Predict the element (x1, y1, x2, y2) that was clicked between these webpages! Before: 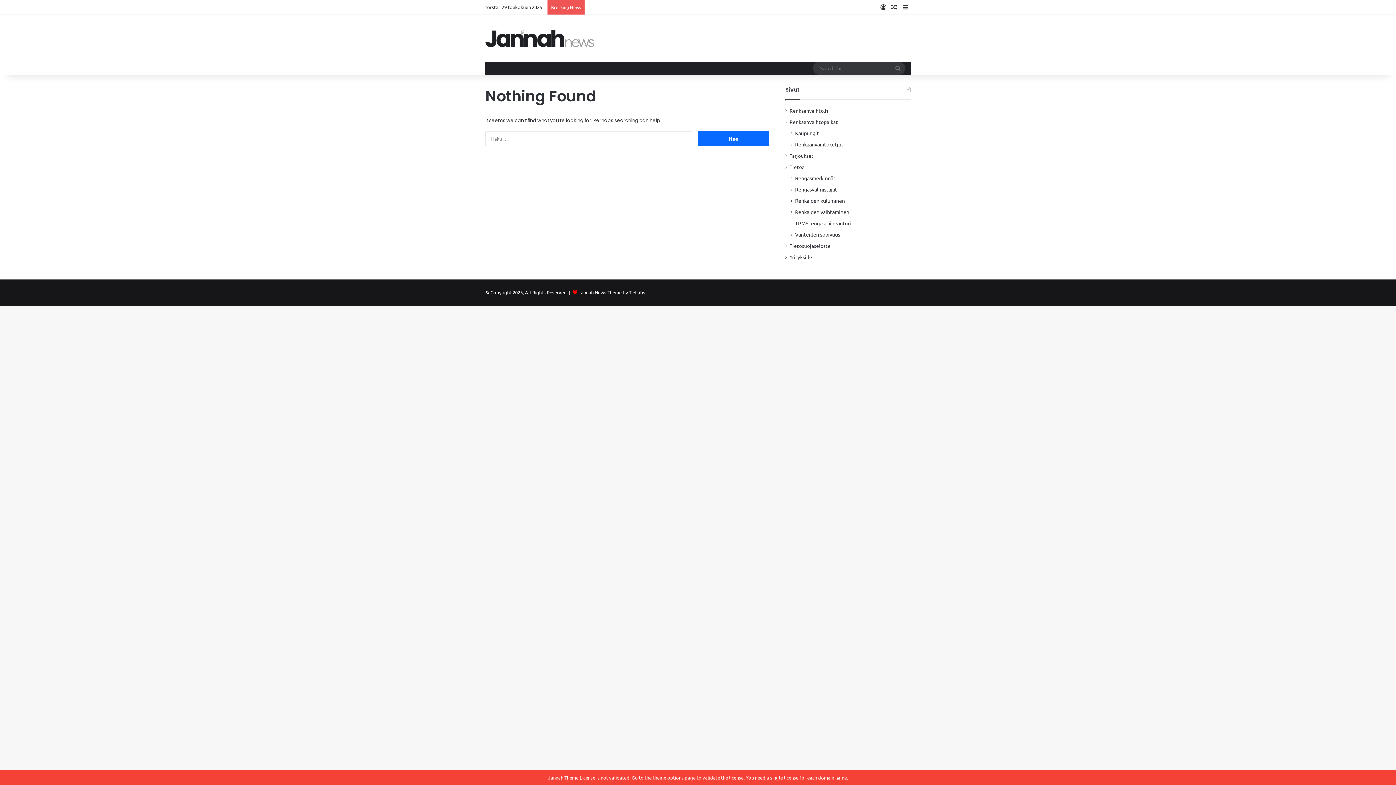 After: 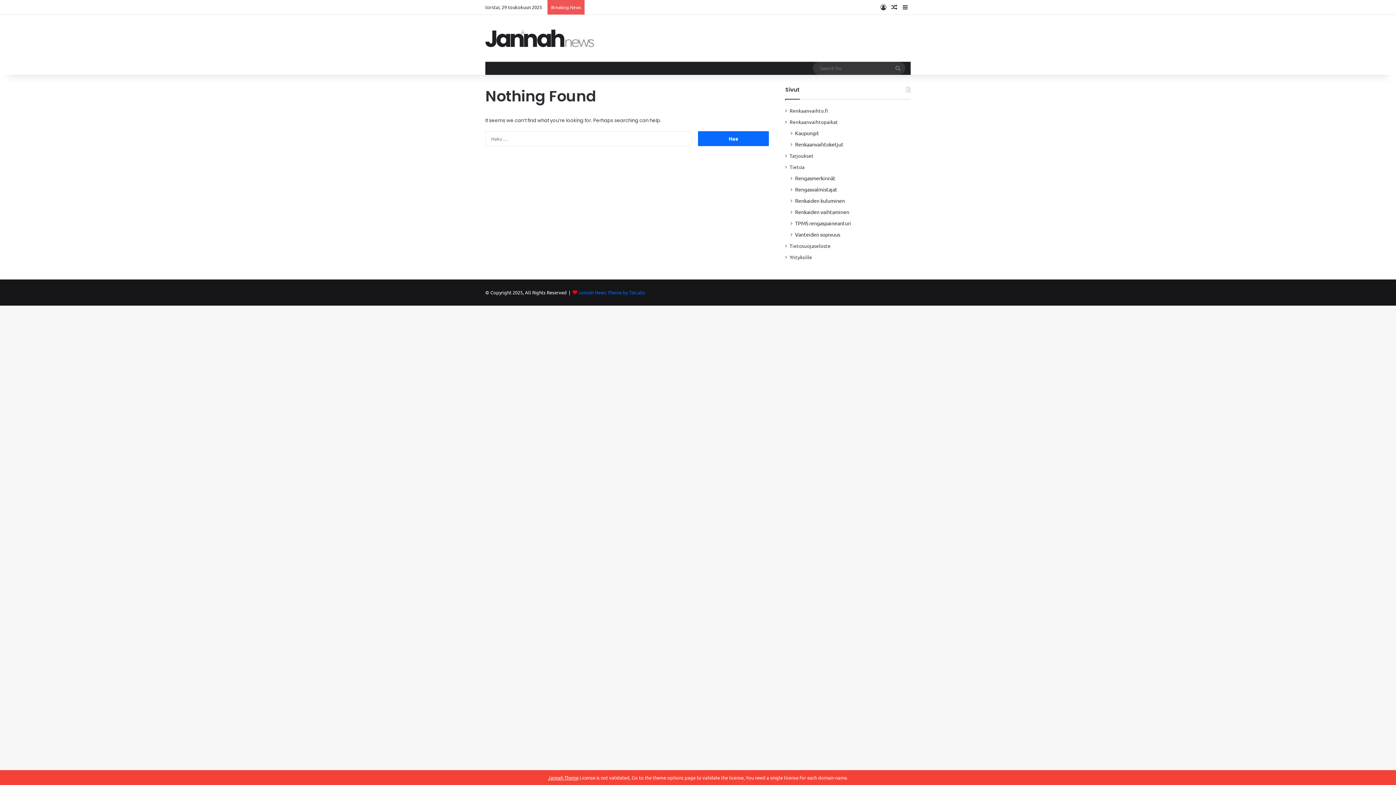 Action: bbox: (578, 289, 645, 295) label: Jannah News Theme by TieLabs